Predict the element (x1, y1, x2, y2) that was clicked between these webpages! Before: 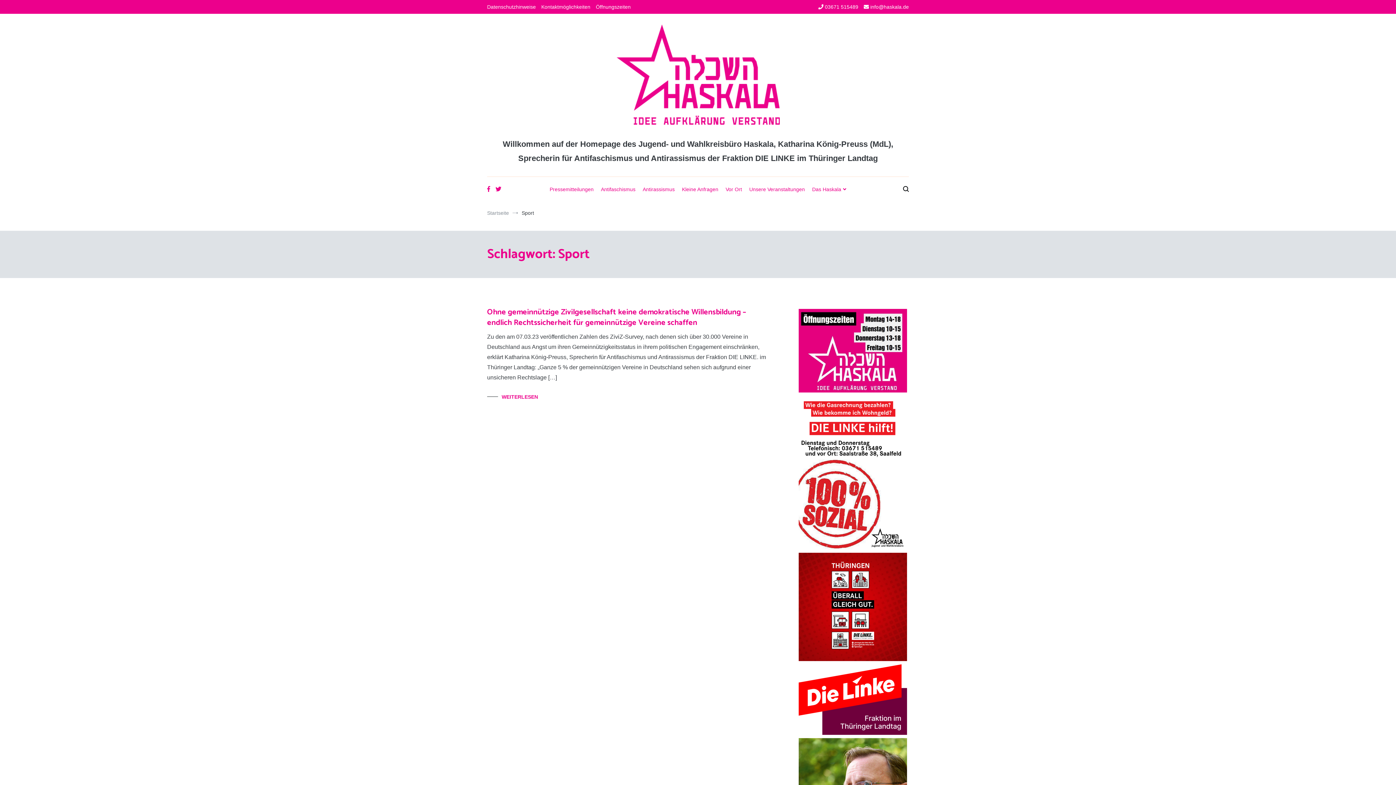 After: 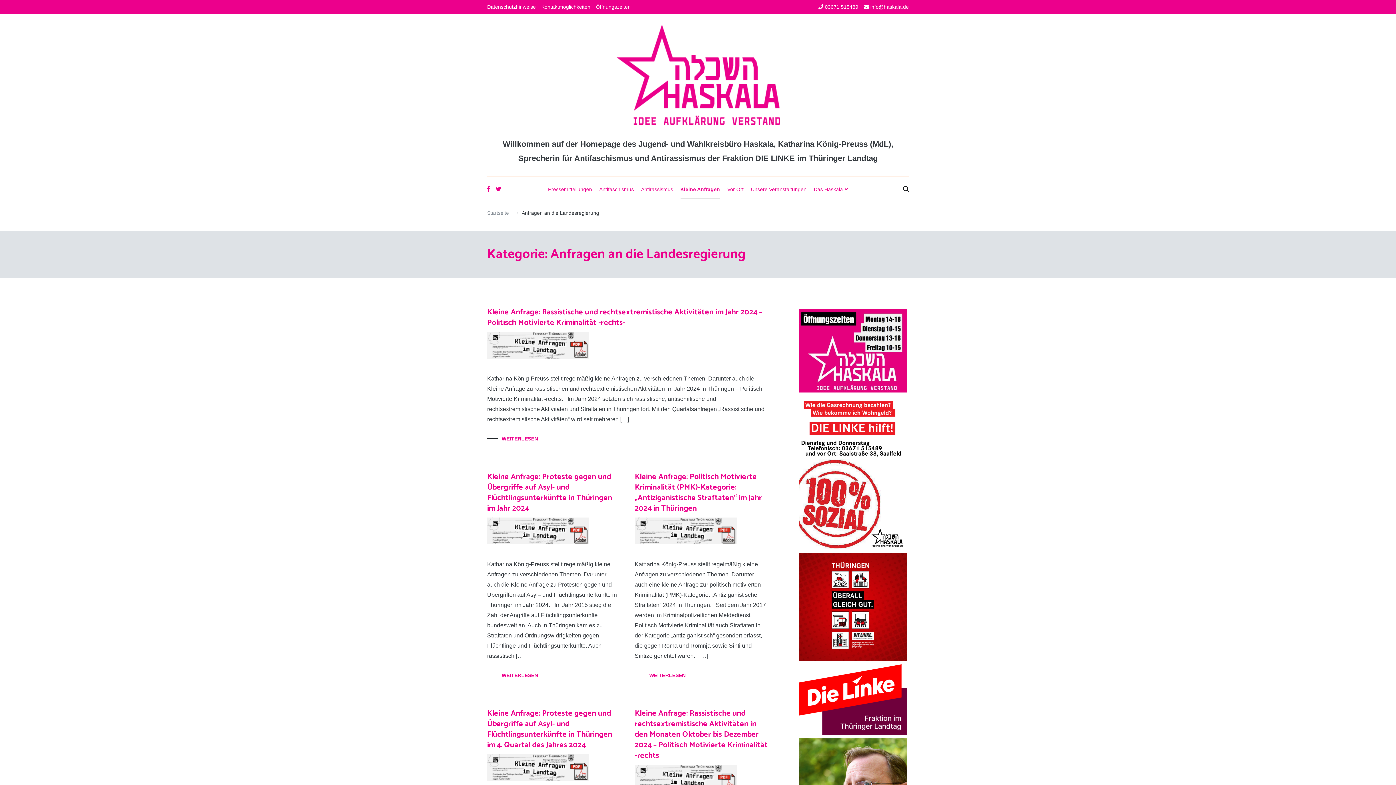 Action: label: Kleine Anfragen bbox: (682, 181, 718, 198)